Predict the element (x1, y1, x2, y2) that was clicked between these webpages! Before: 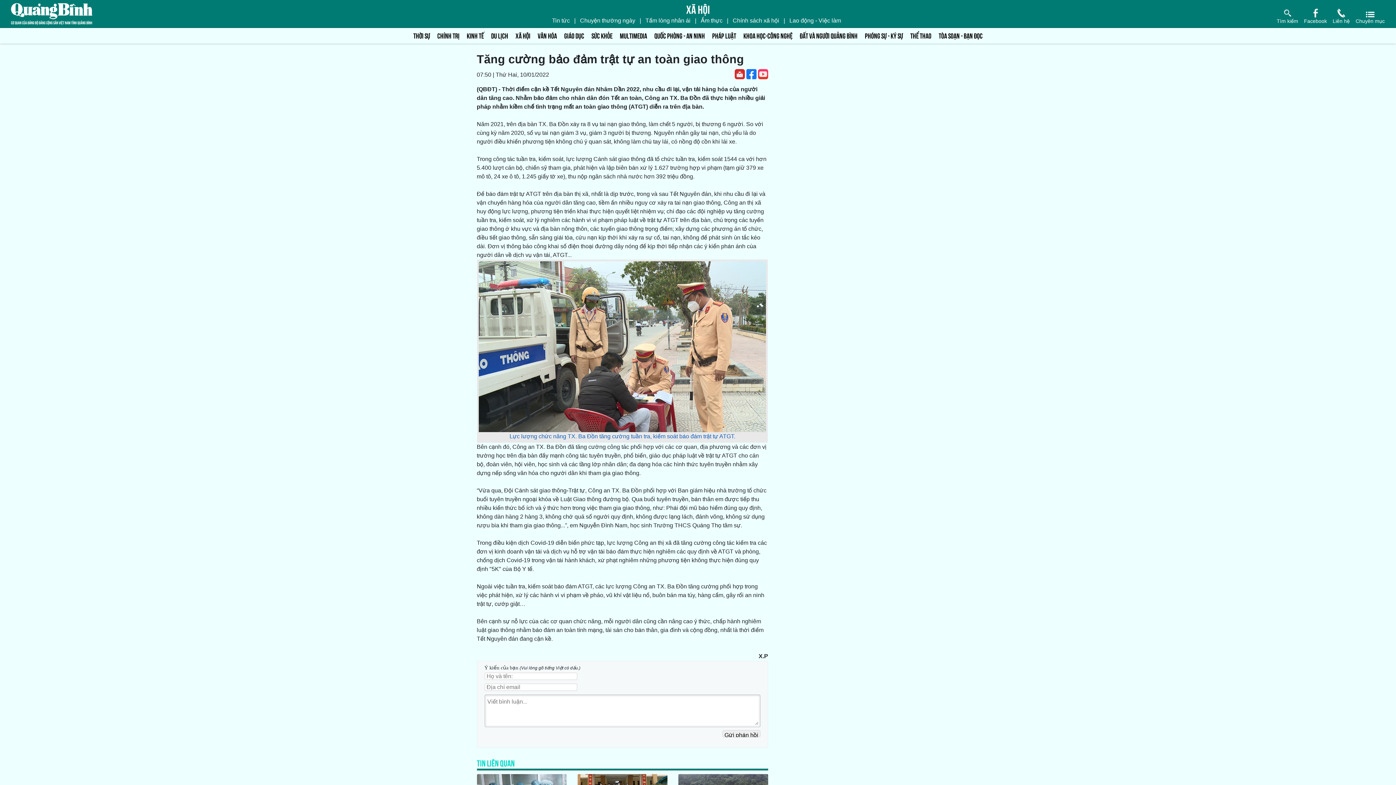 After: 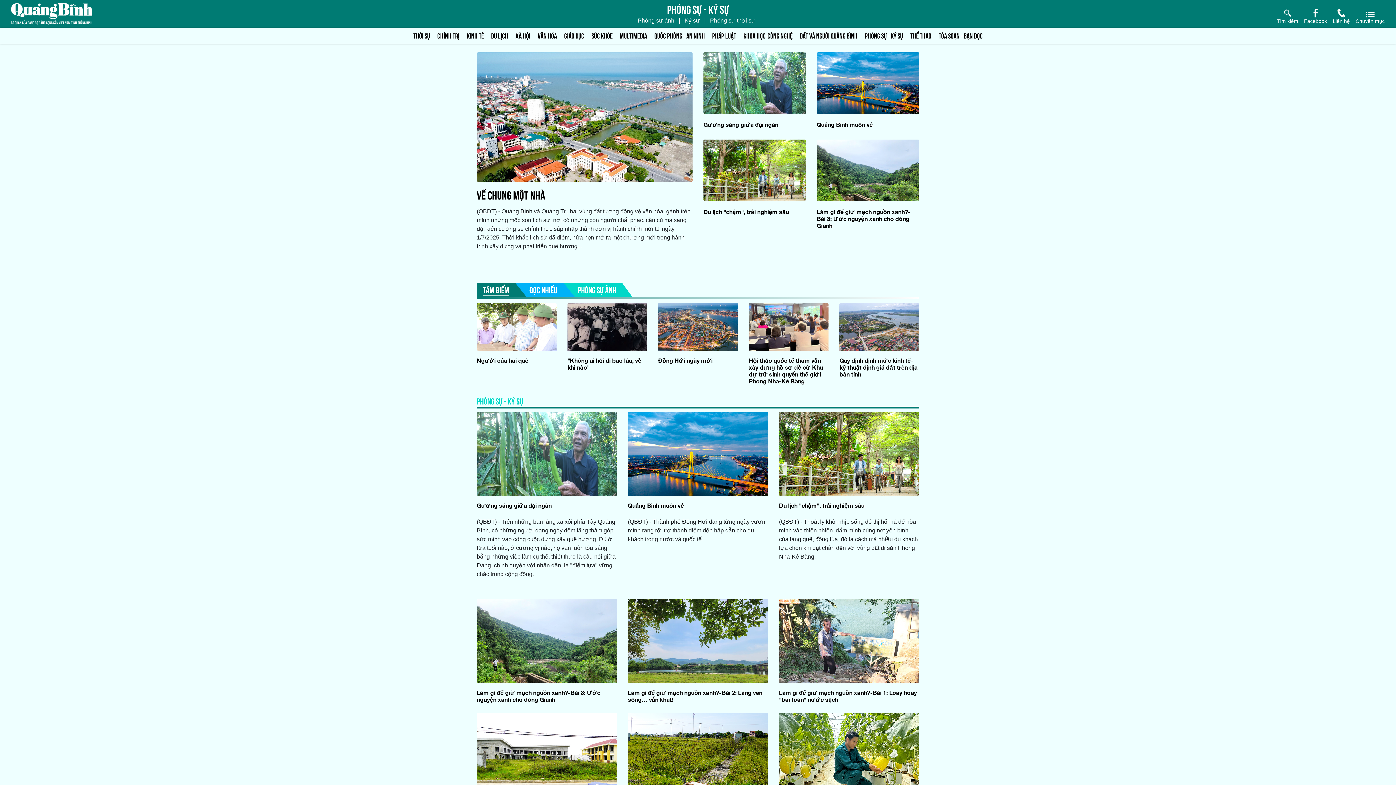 Action: label: PHÓNG SỰ - KÝ SỰ bbox: (861, 29, 906, 41)